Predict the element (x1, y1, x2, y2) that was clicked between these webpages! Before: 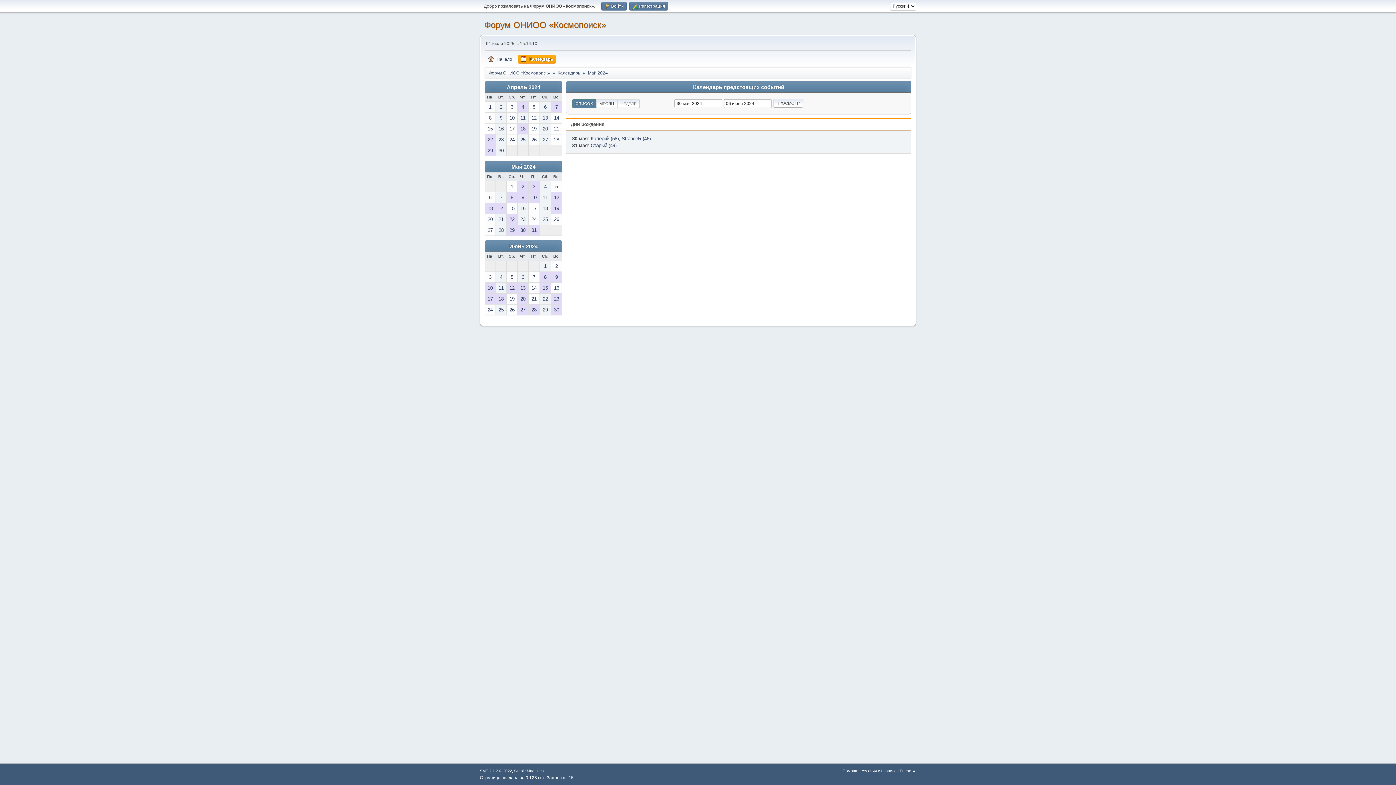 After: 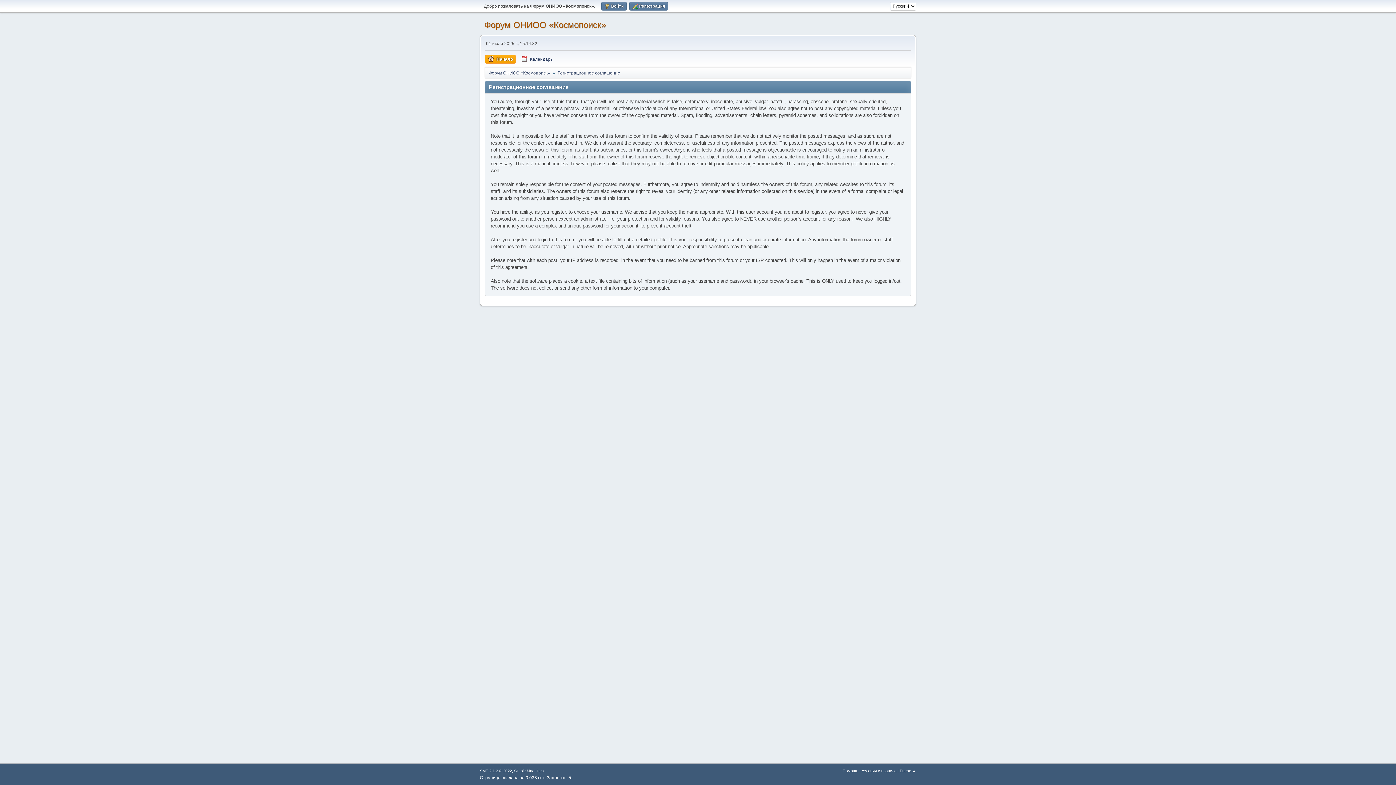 Action: bbox: (861, 769, 896, 773) label: Условия и правила